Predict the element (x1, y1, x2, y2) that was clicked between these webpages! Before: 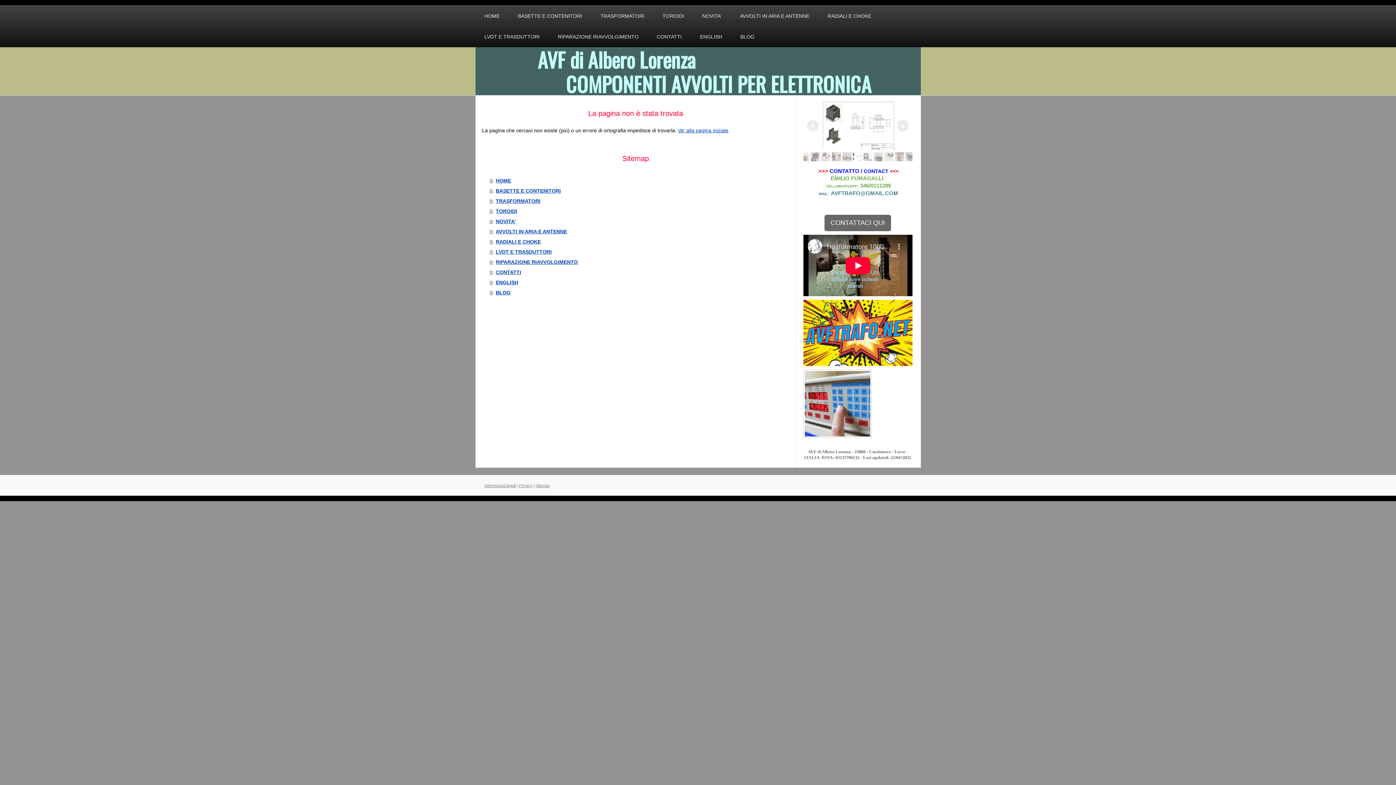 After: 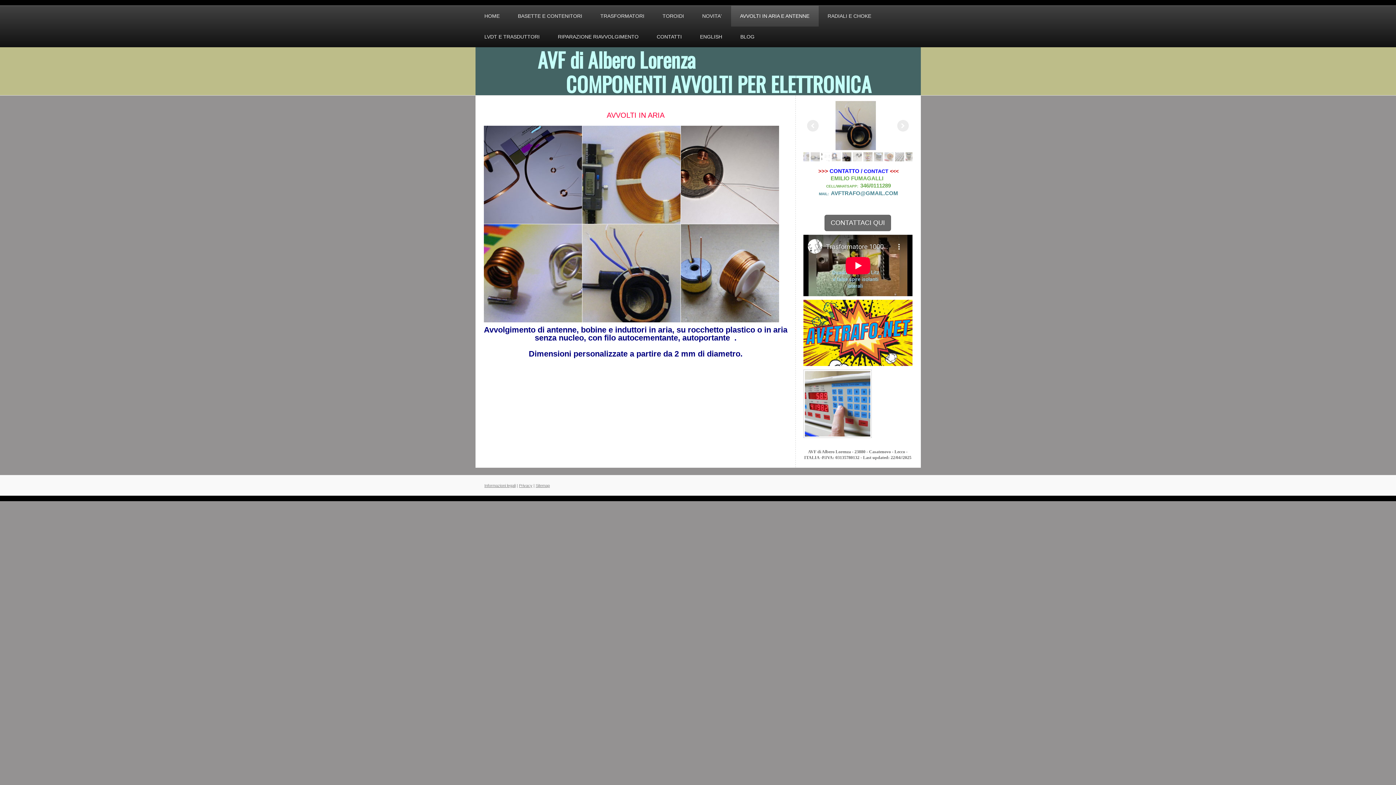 Action: bbox: (489, 226, 789, 236) label: AVVOLTI IN ARIA E ANTENNE